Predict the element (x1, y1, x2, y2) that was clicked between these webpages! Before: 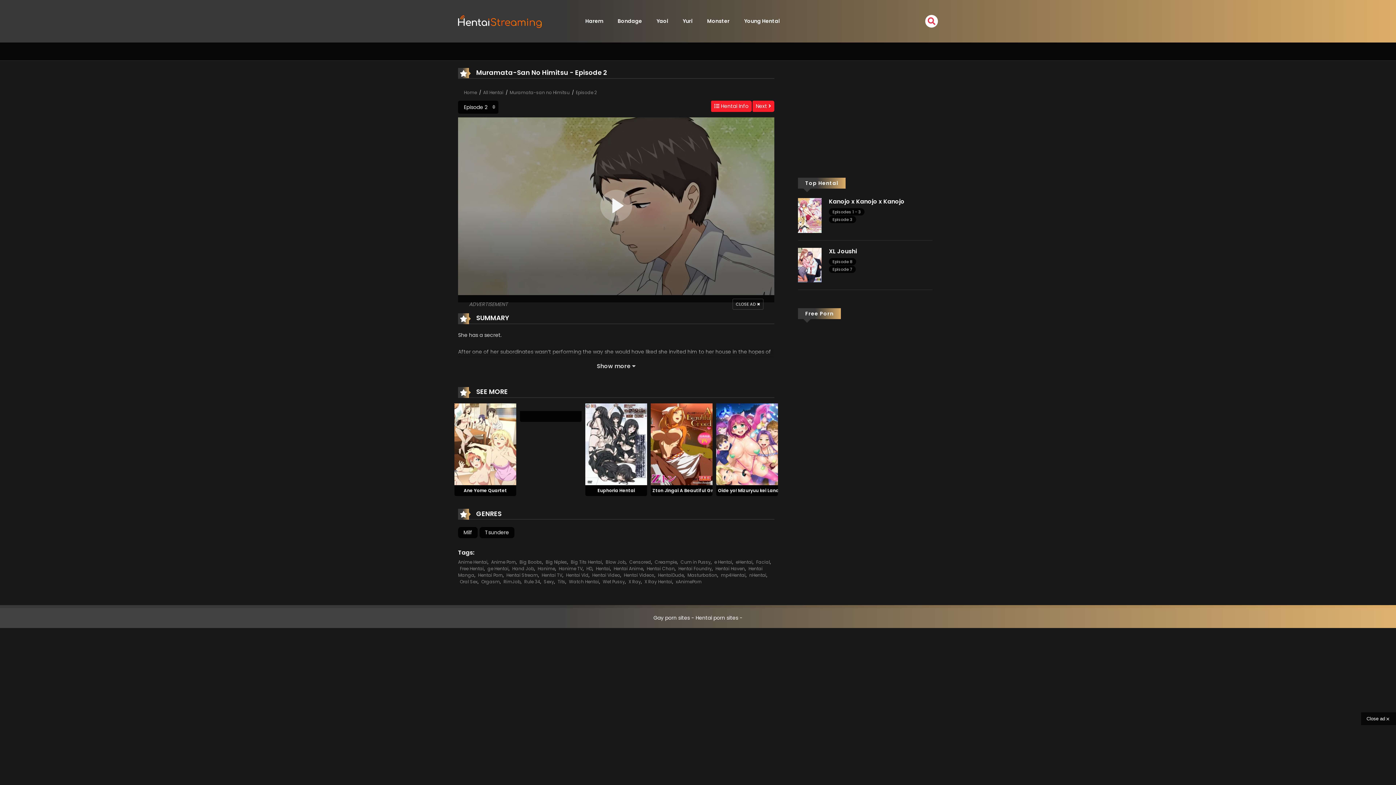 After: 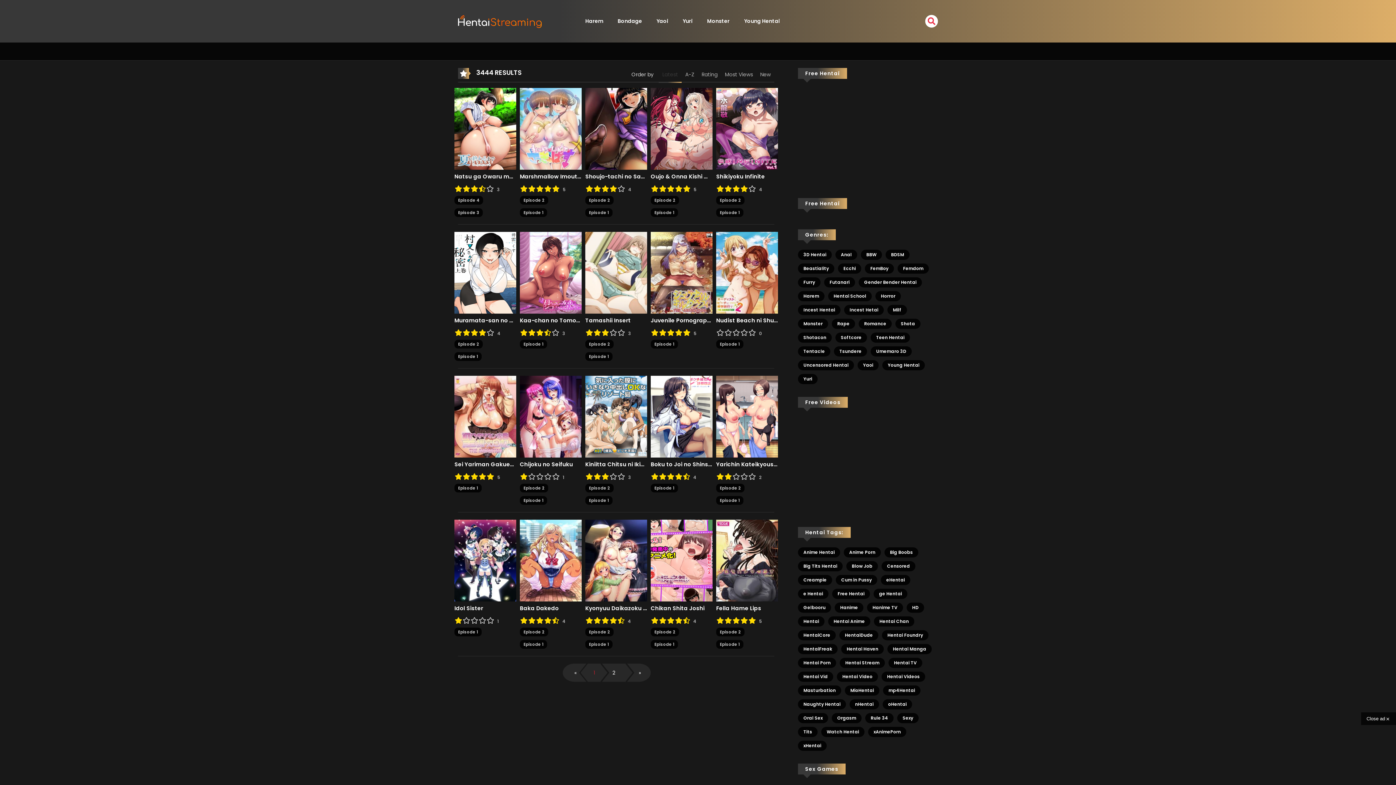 Action: bbox: (628, 578, 641, 585) label: X Ray